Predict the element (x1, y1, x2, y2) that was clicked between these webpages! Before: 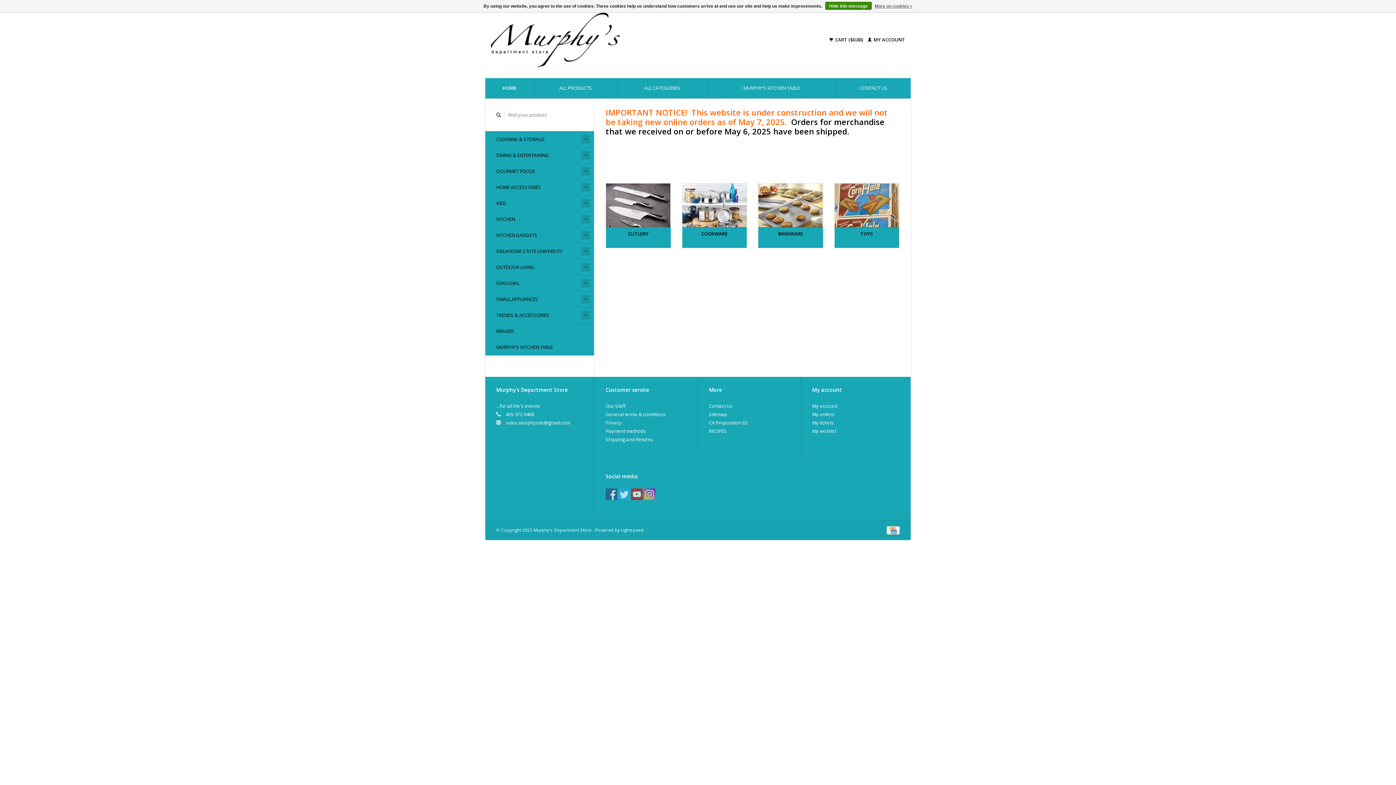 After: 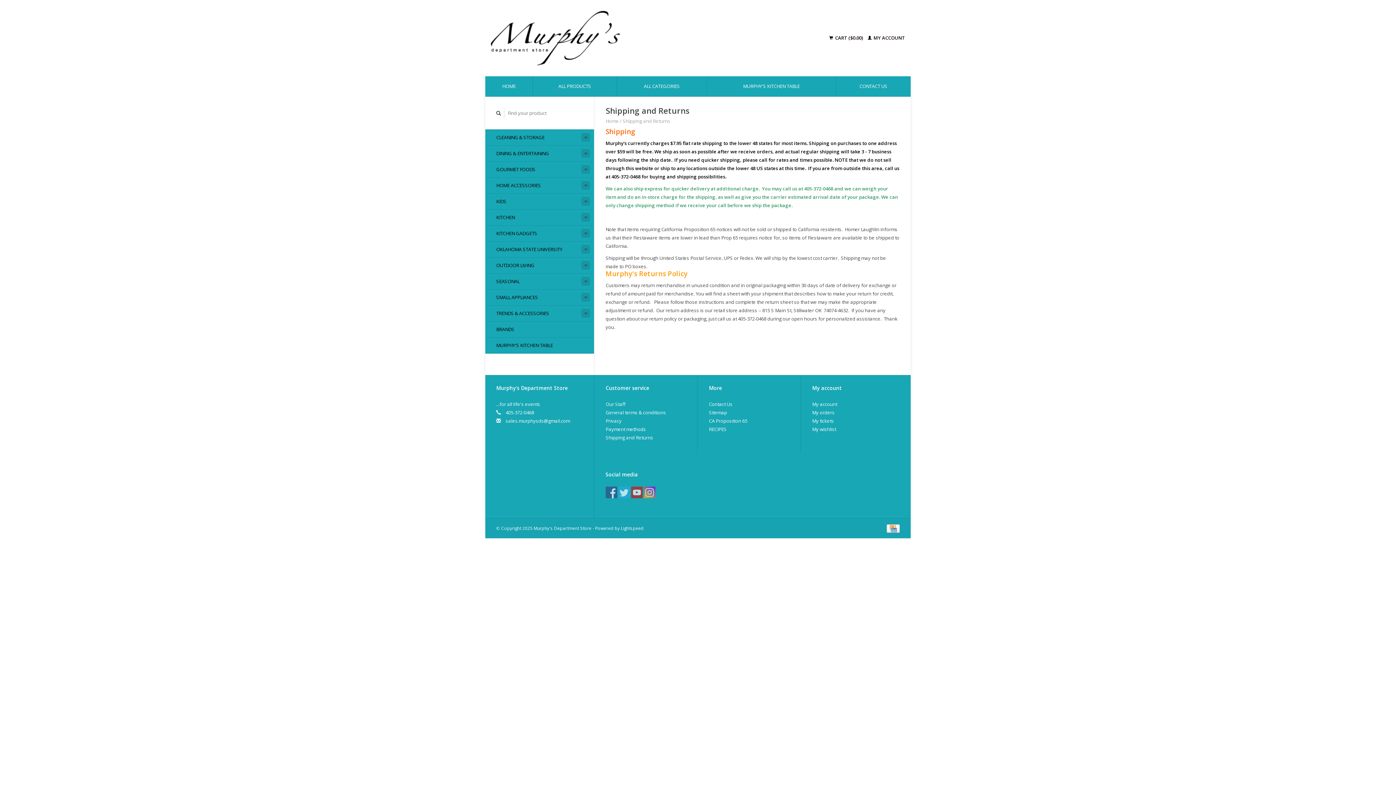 Action: bbox: (605, 436, 653, 442) label: Shipping and Returns